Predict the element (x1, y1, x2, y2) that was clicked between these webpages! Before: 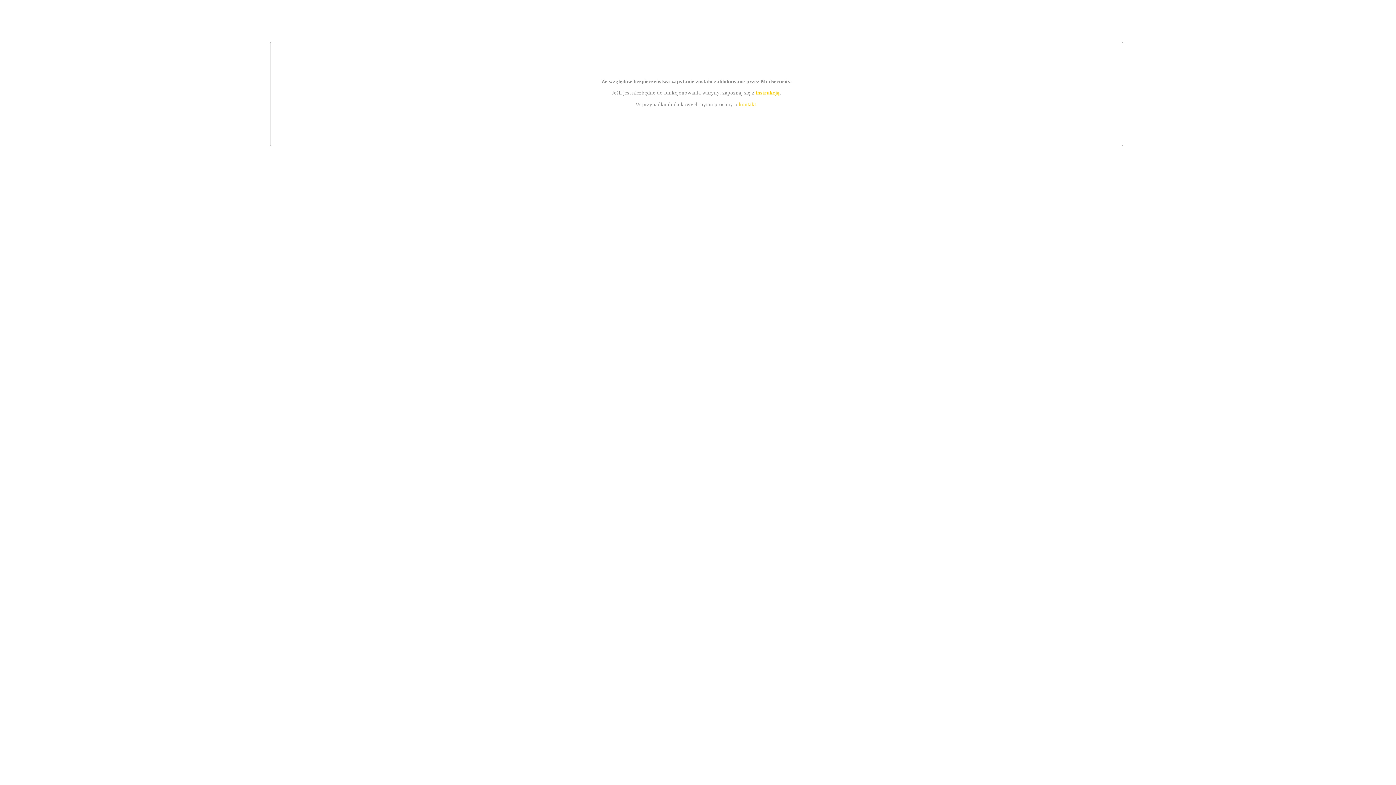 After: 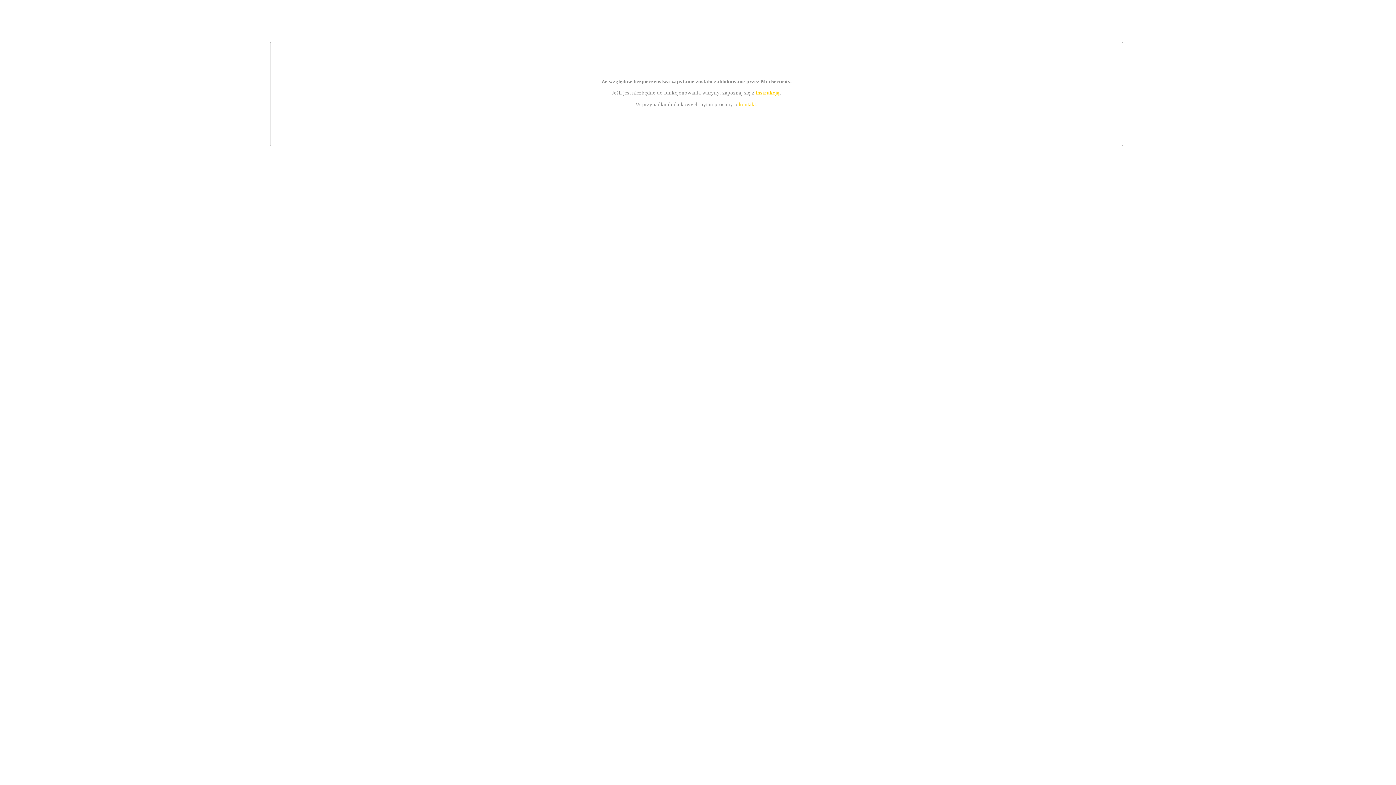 Action: label: instrukcją bbox: (755, 89, 779, 95)